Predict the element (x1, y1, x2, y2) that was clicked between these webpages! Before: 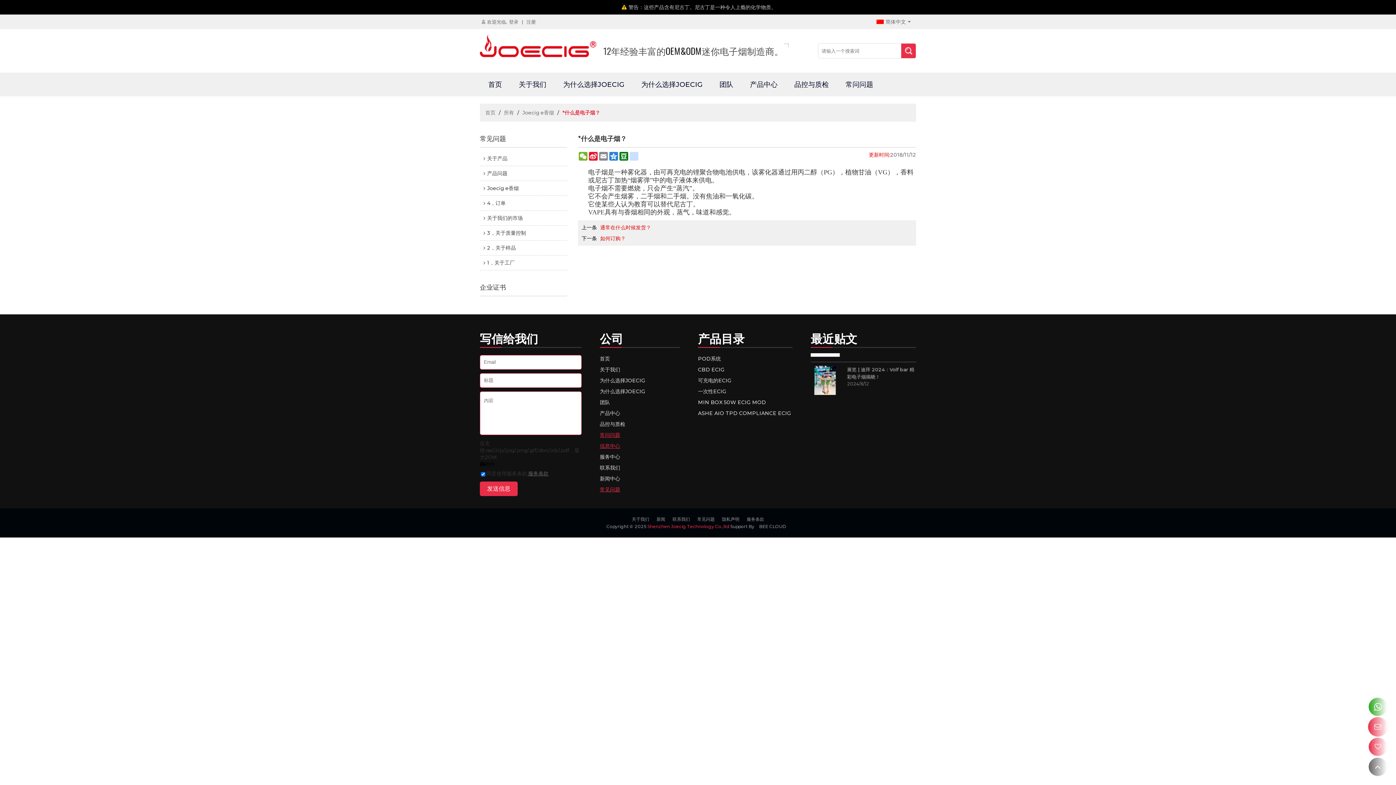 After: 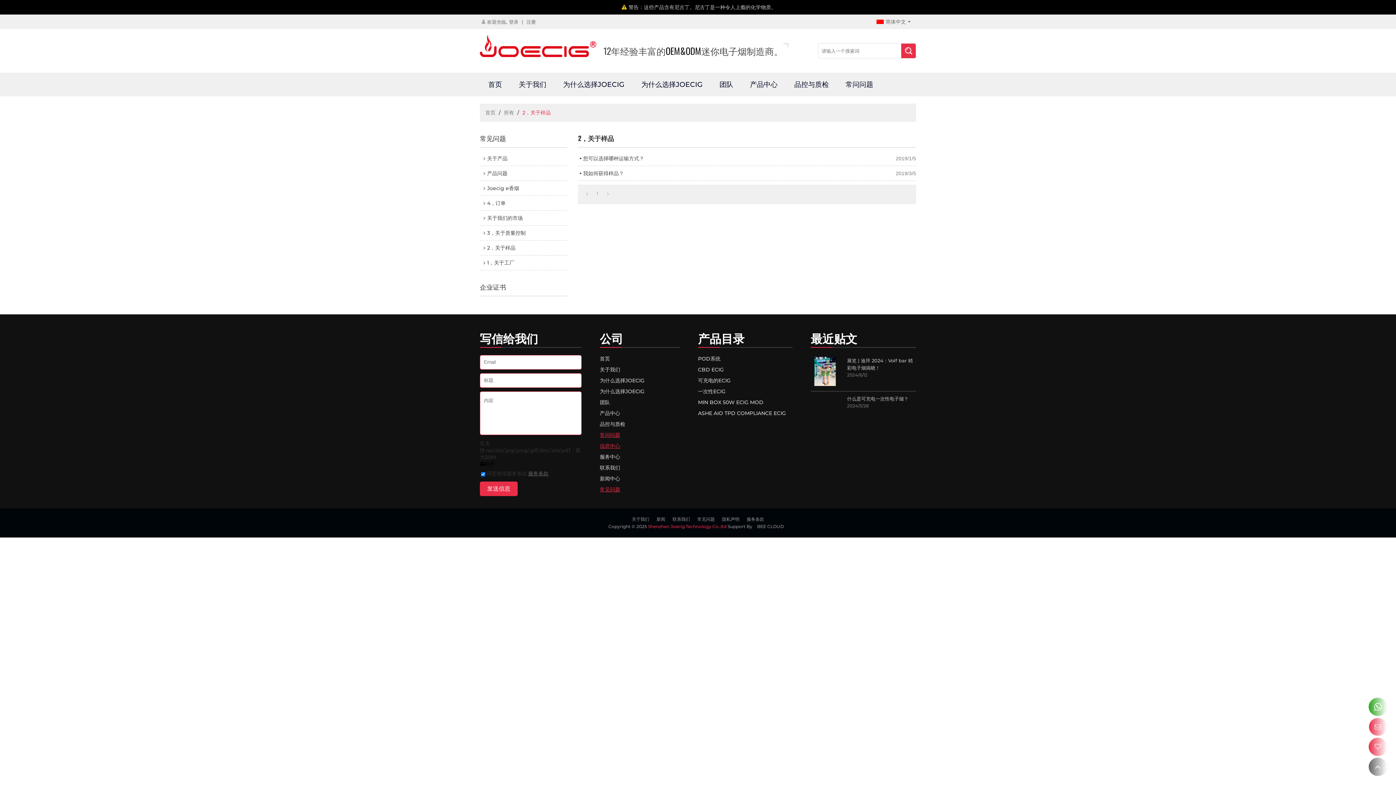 Action: label: 2，关于样品 bbox: (480, 240, 567, 255)